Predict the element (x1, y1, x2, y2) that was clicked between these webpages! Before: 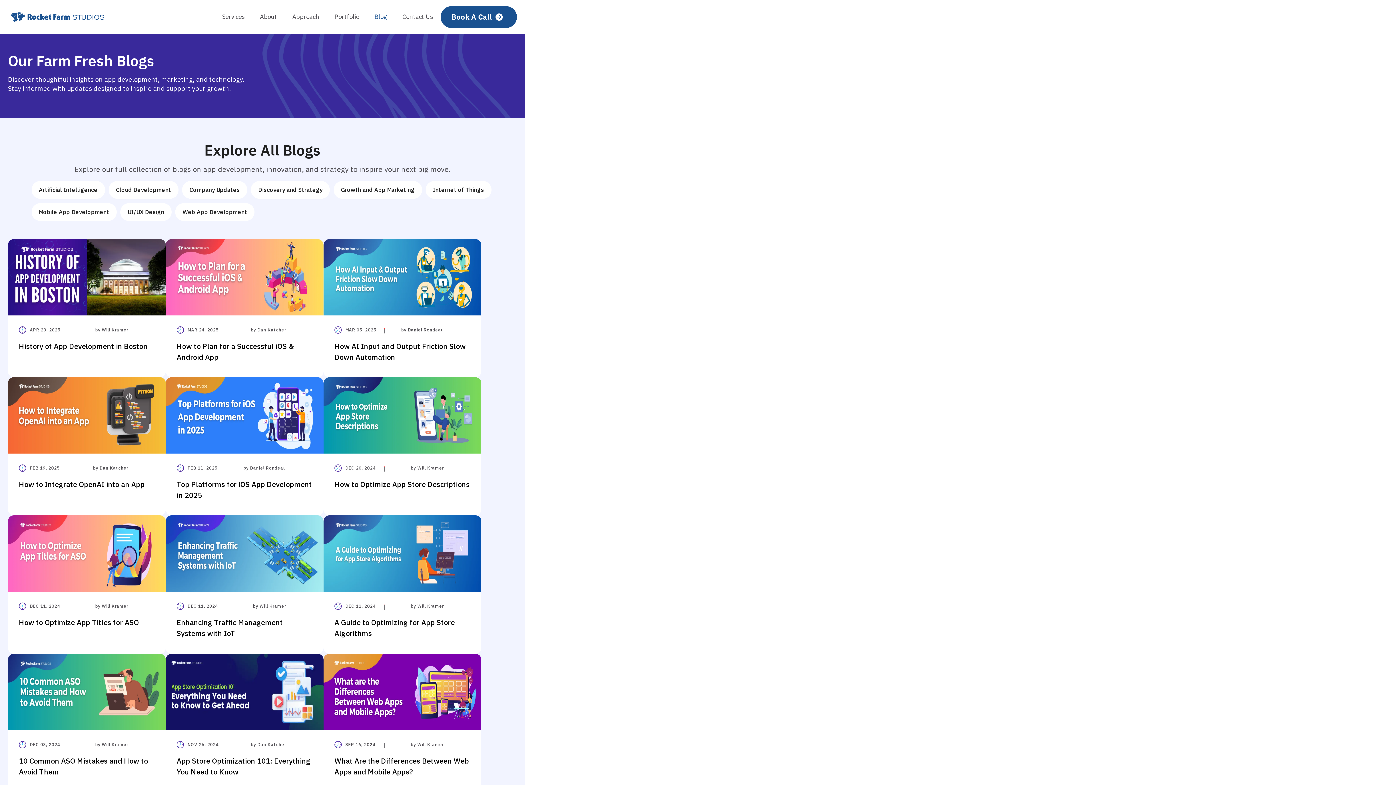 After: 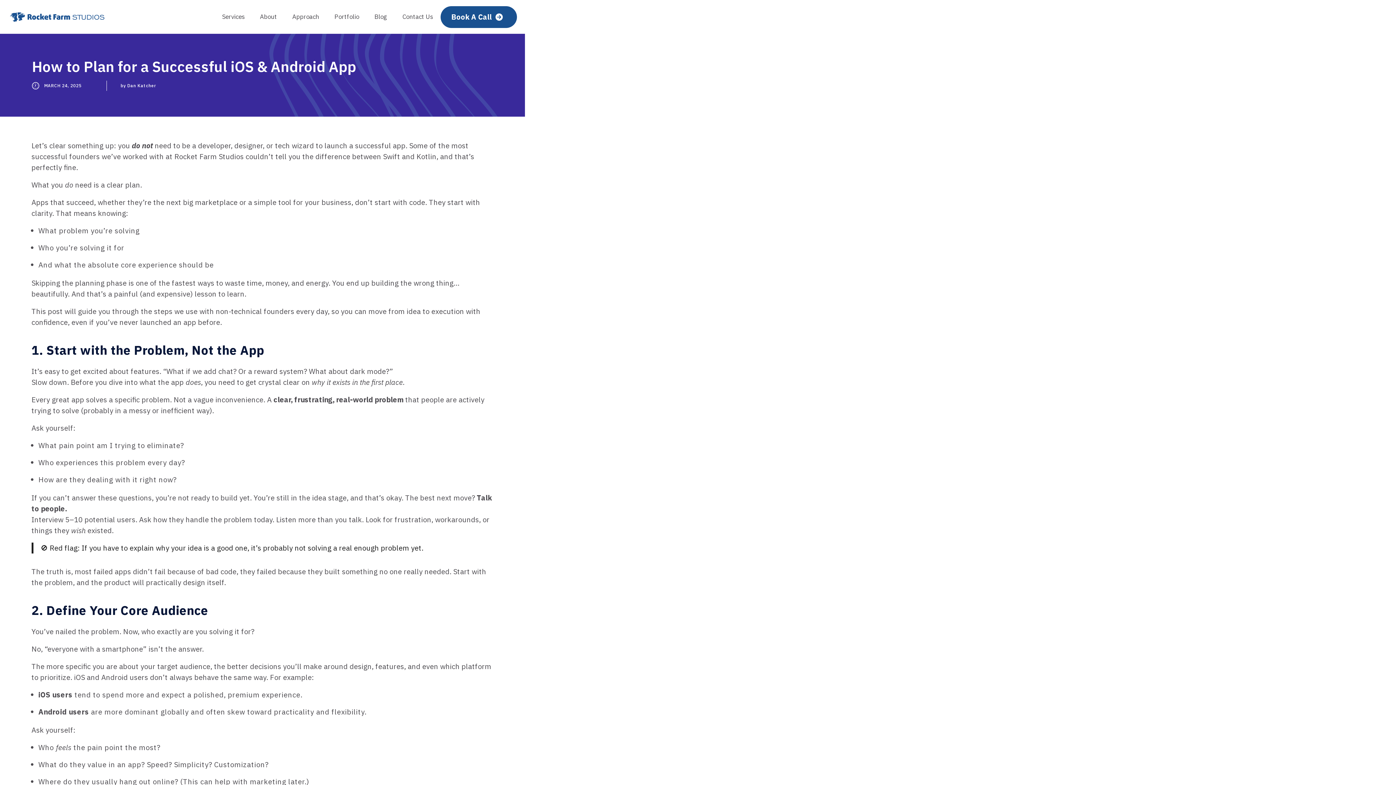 Action: bbox: (165, 239, 323, 377) label: MAR 24, 2025

by Dan Katcher

How to Plan for a Successful iOS & Android App